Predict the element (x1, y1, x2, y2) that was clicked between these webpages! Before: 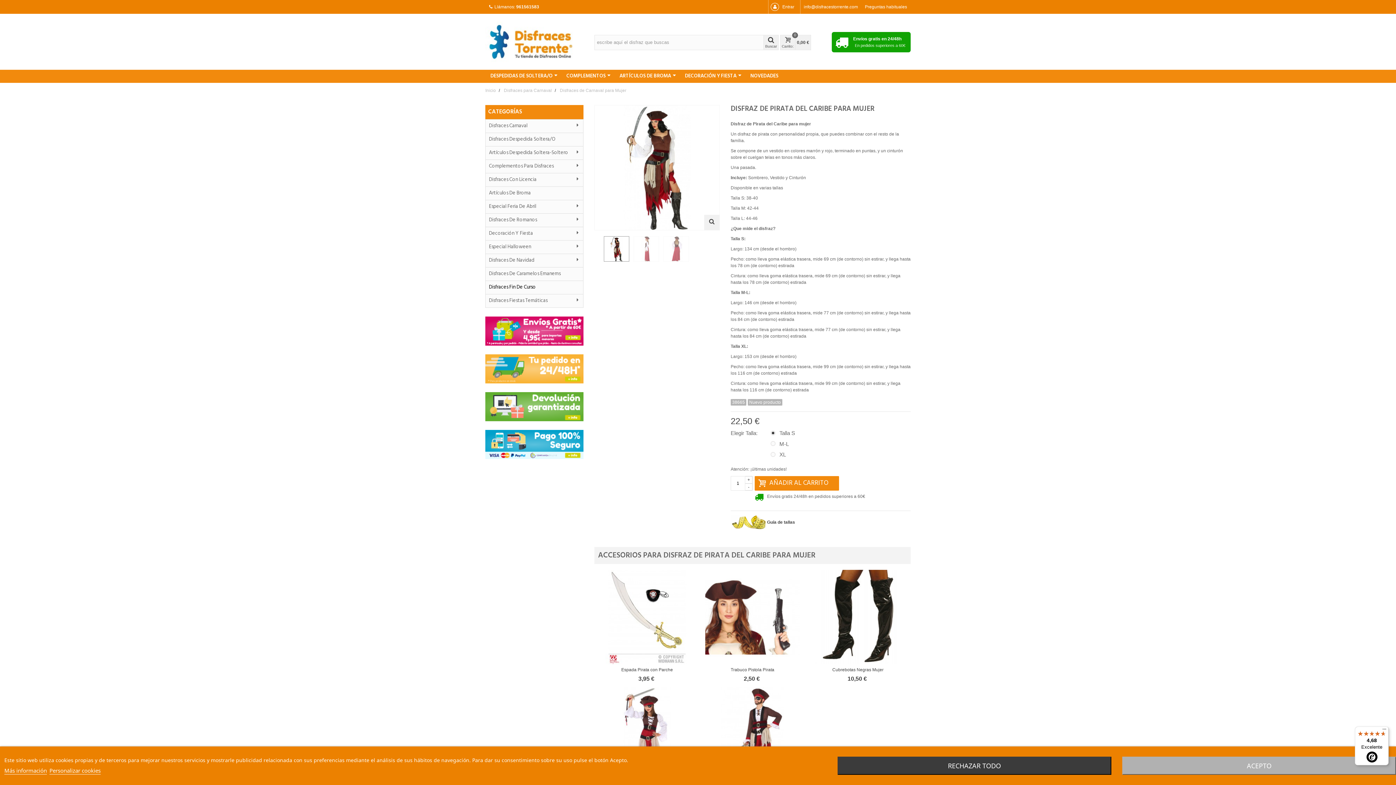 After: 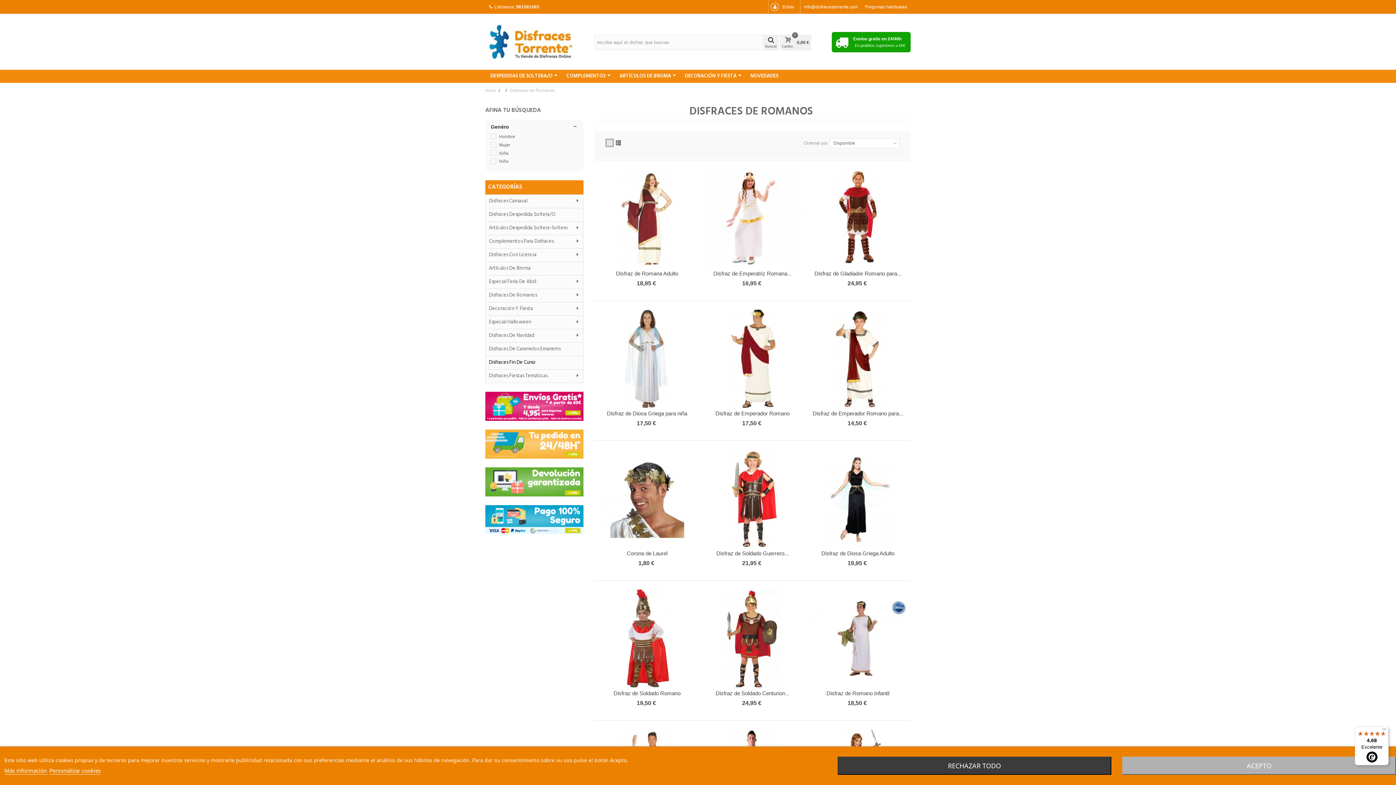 Action: label: Disfraces De Romanos bbox: (485, 213, 583, 226)